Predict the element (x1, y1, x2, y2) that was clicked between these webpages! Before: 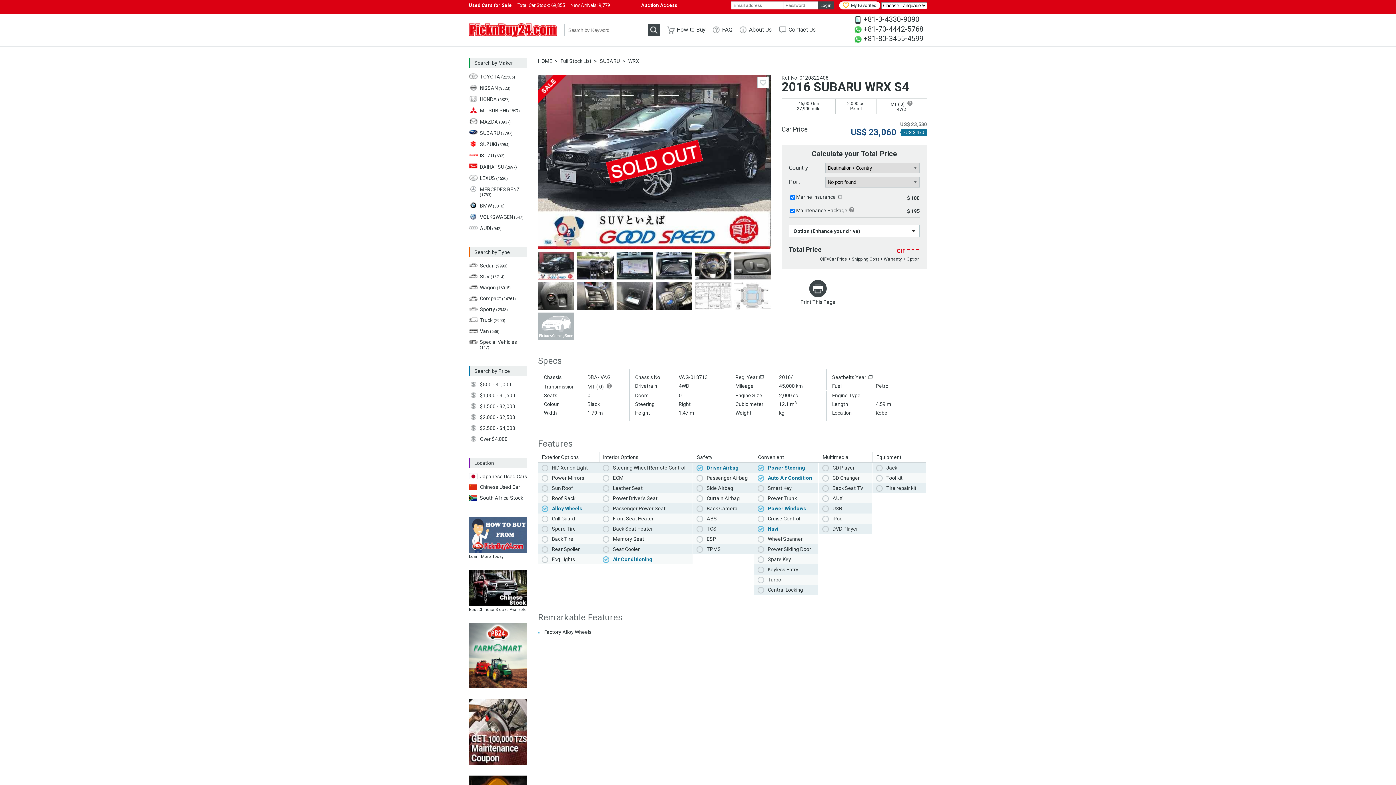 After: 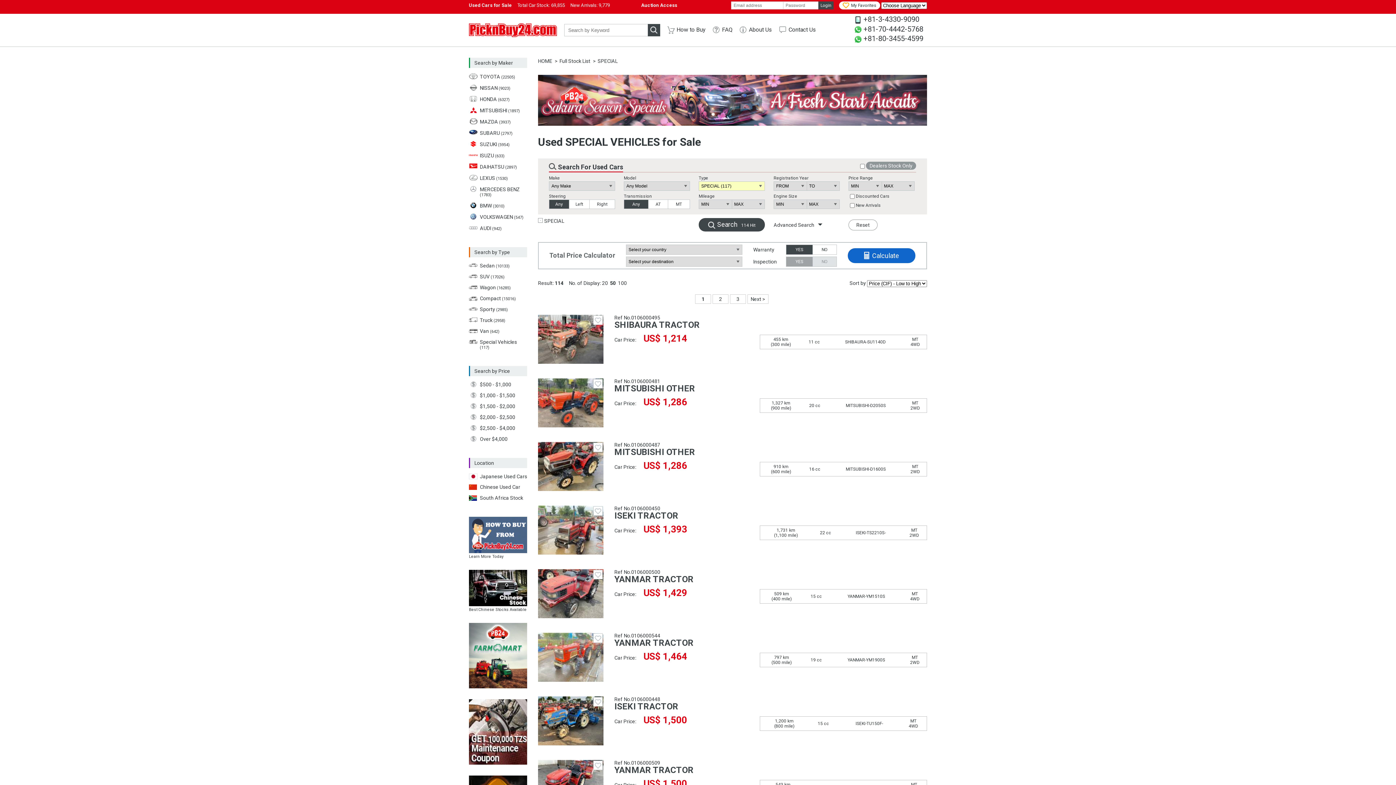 Action: bbox: (469, 339, 527, 349) label: Special Vehicles (117)